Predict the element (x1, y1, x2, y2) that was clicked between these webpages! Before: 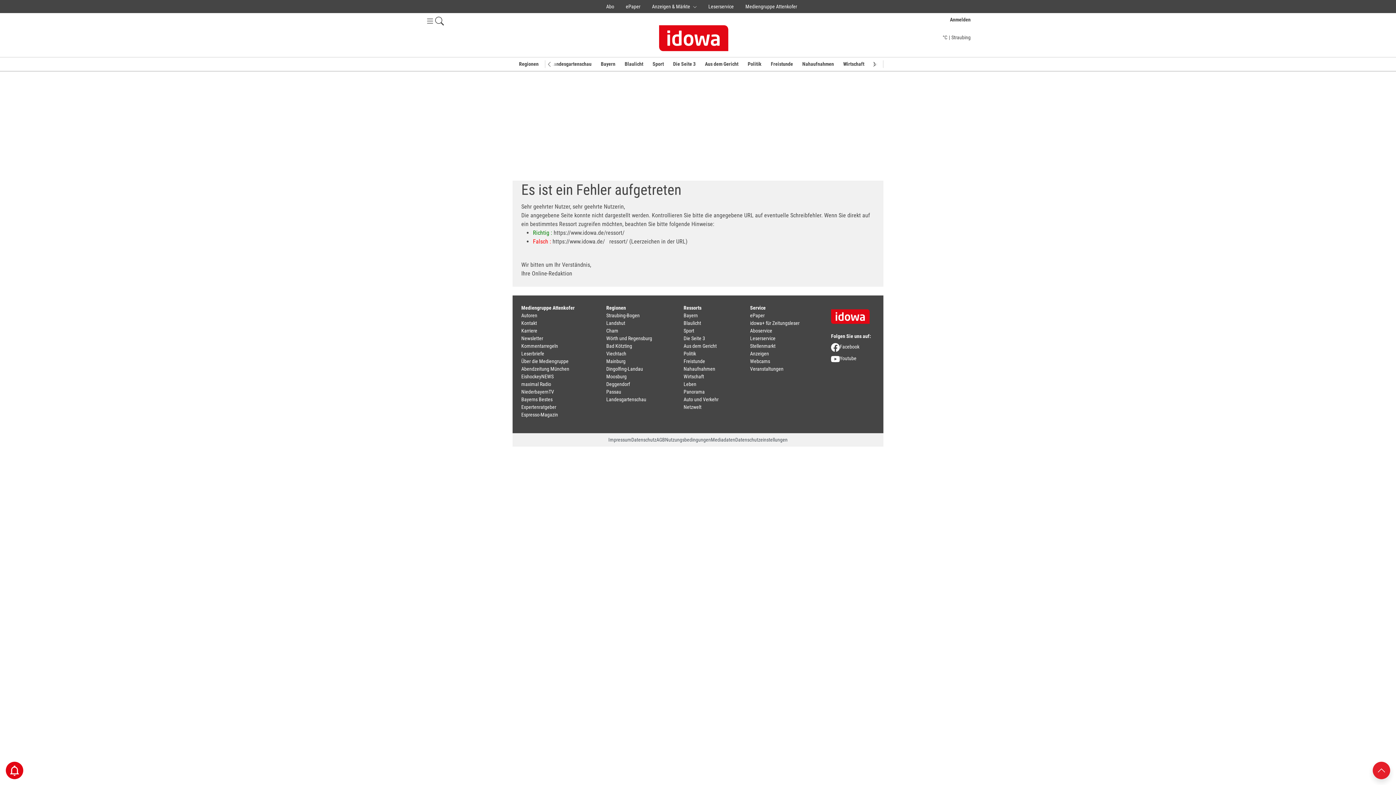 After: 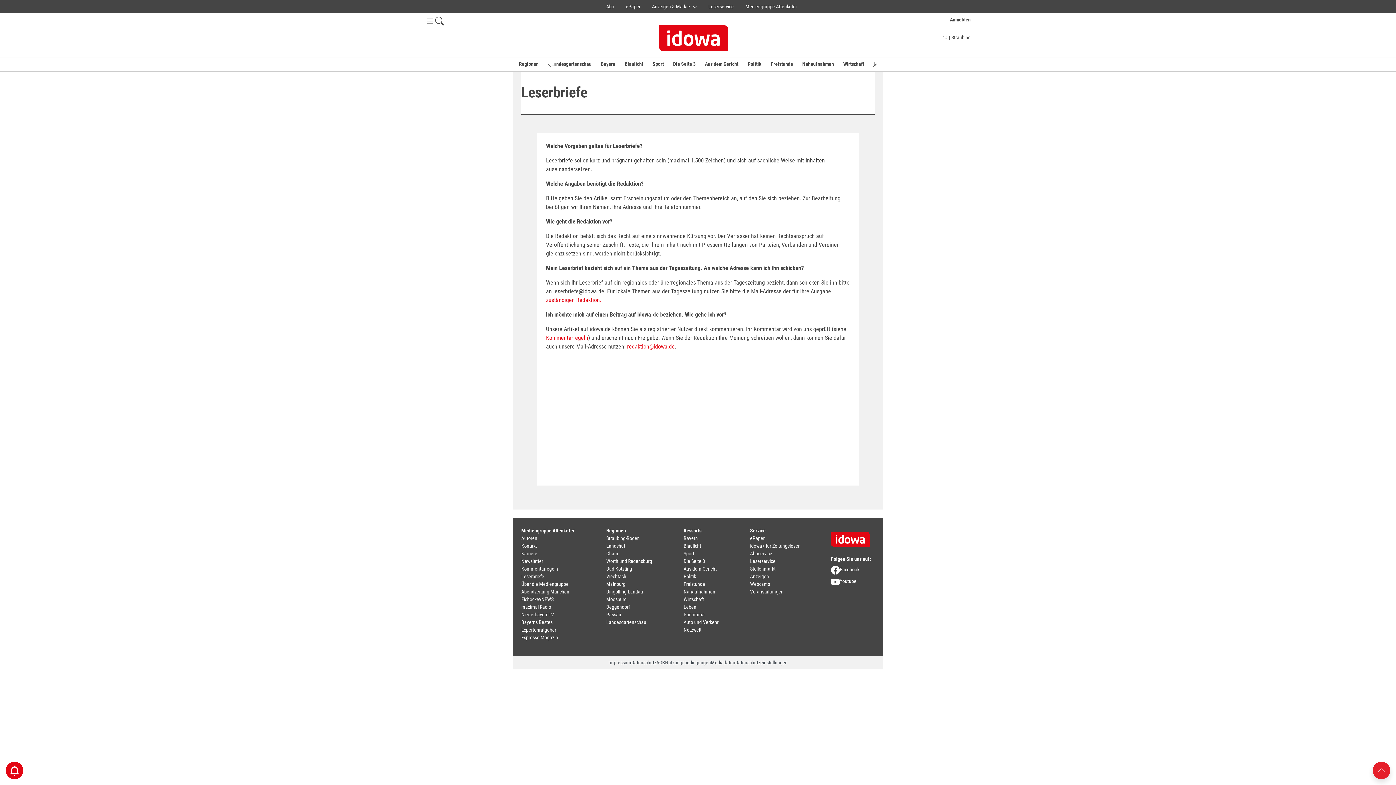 Action: label: Leserbriefe bbox: (521, 350, 544, 356)